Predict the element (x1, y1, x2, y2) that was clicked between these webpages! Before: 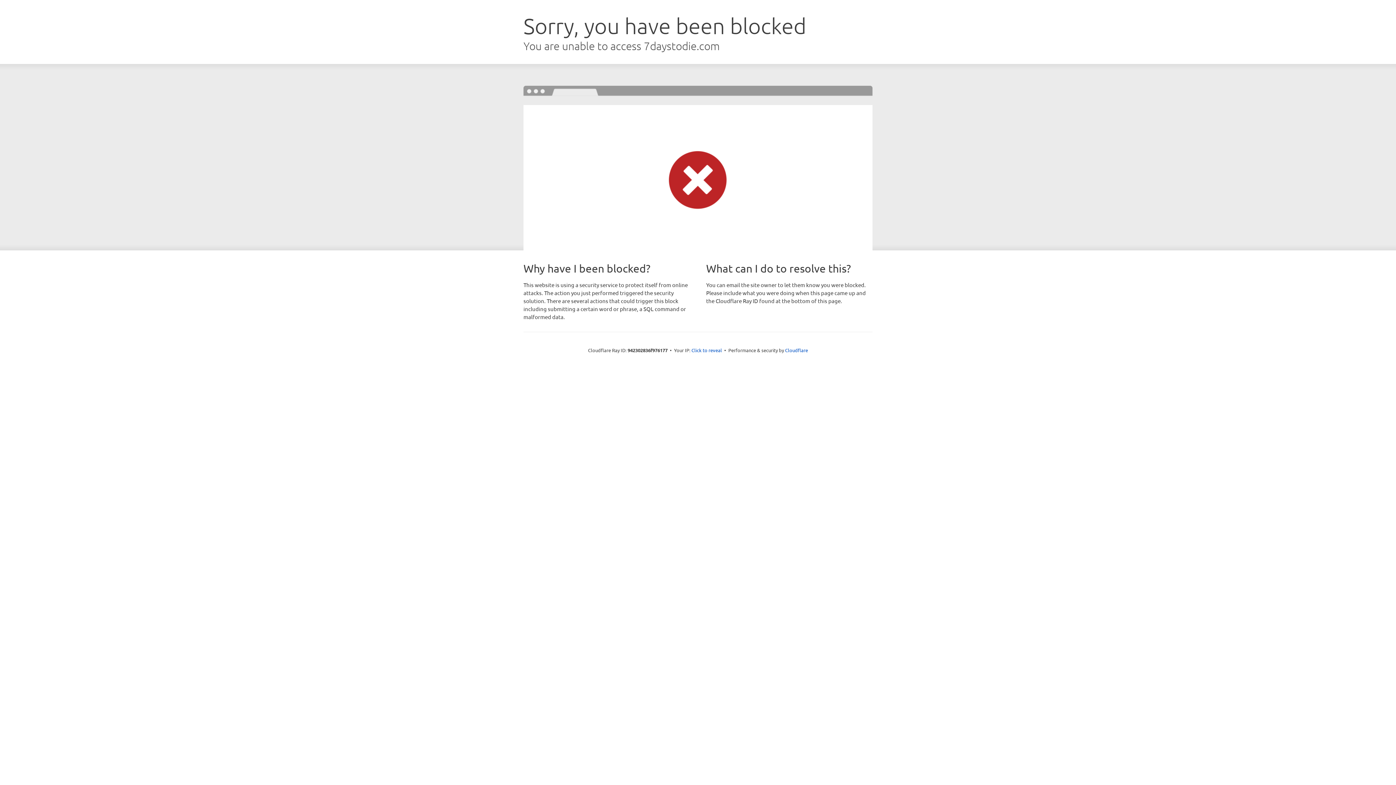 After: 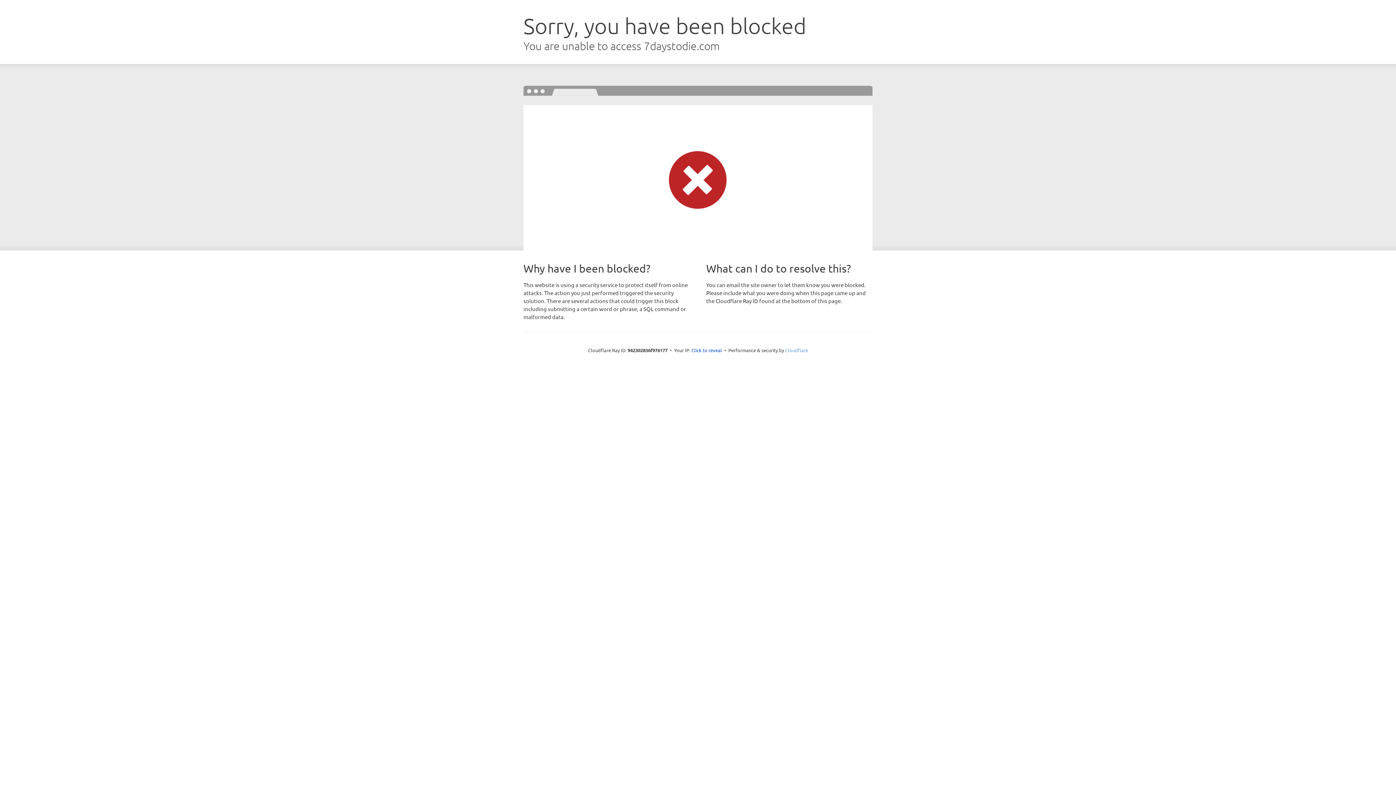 Action: label: Cloudflare bbox: (785, 347, 808, 353)